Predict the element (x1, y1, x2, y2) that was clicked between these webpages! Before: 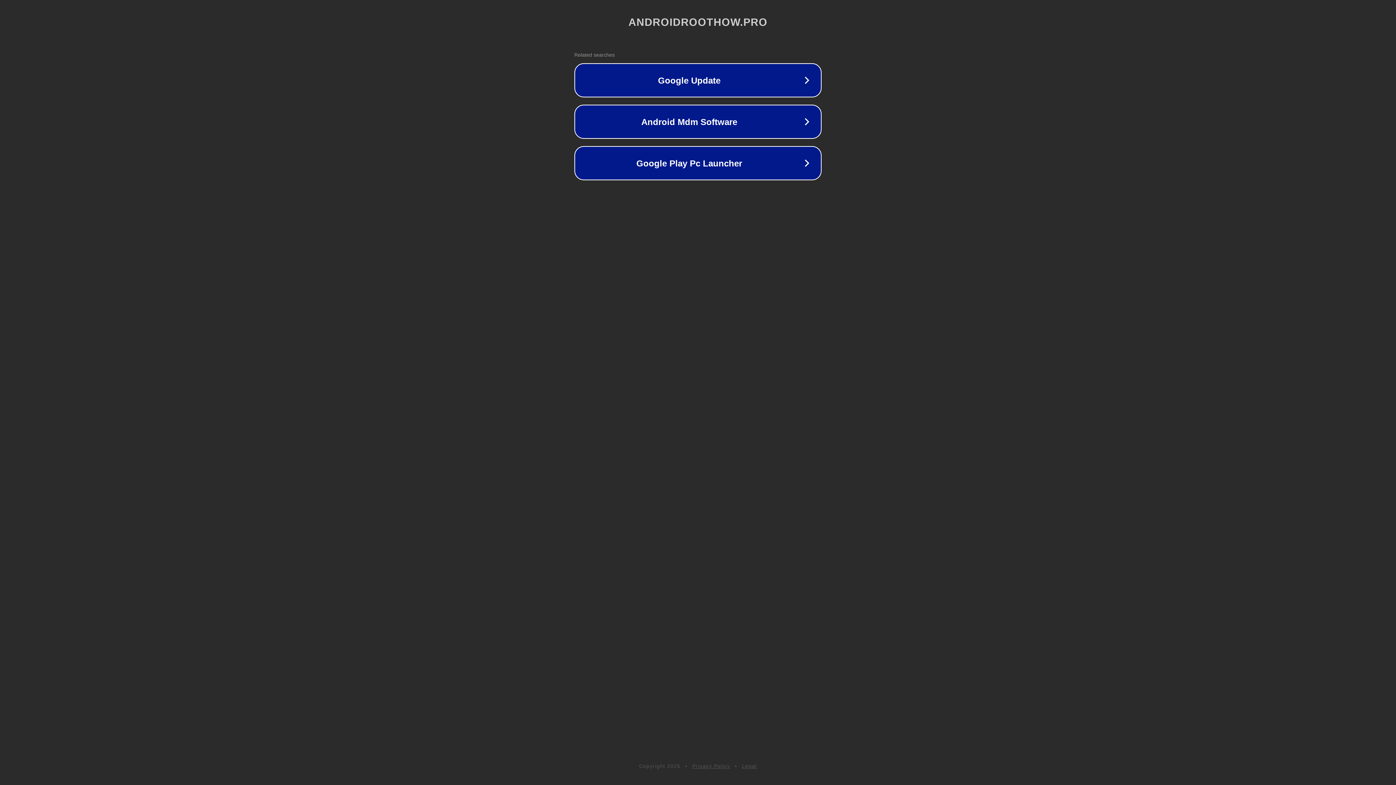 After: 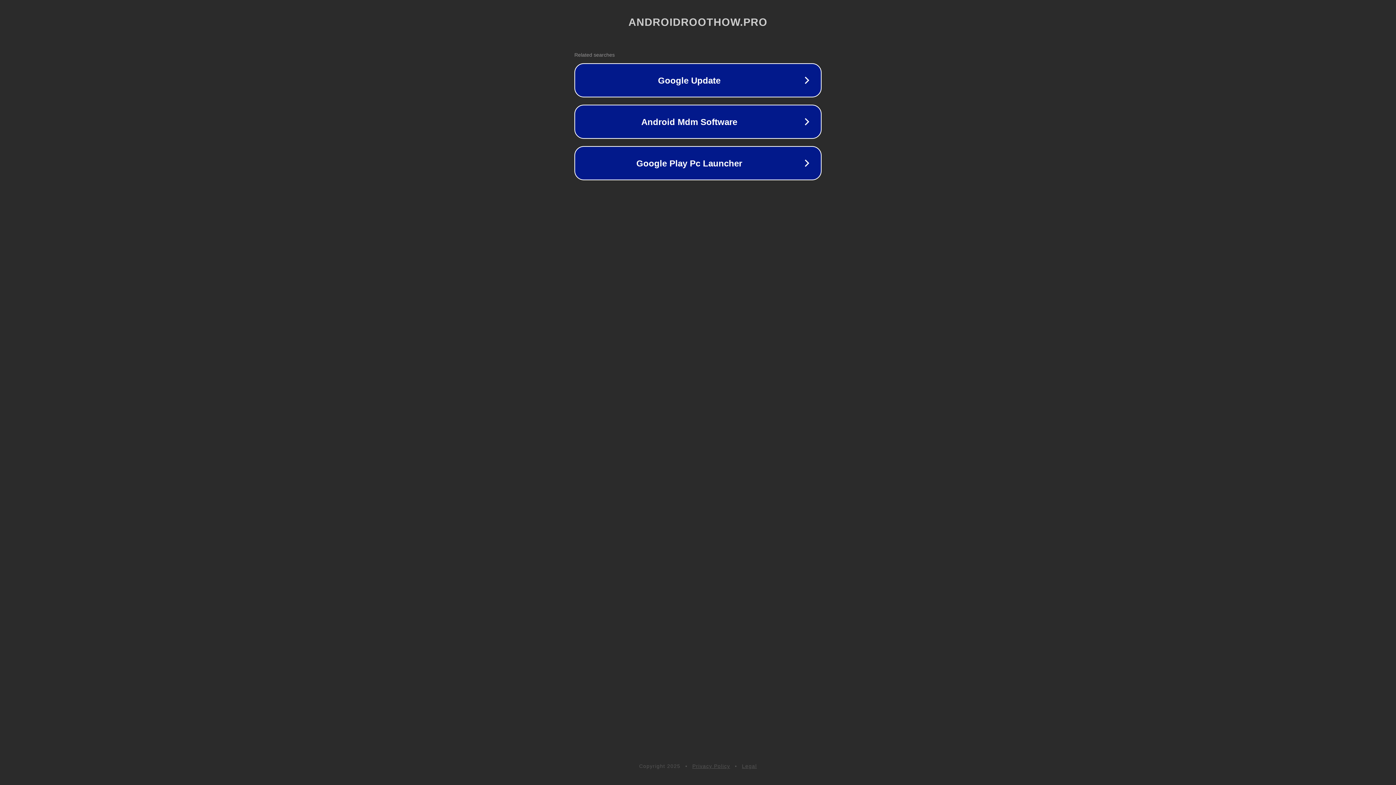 Action: label: Legal bbox: (742, 763, 757, 769)